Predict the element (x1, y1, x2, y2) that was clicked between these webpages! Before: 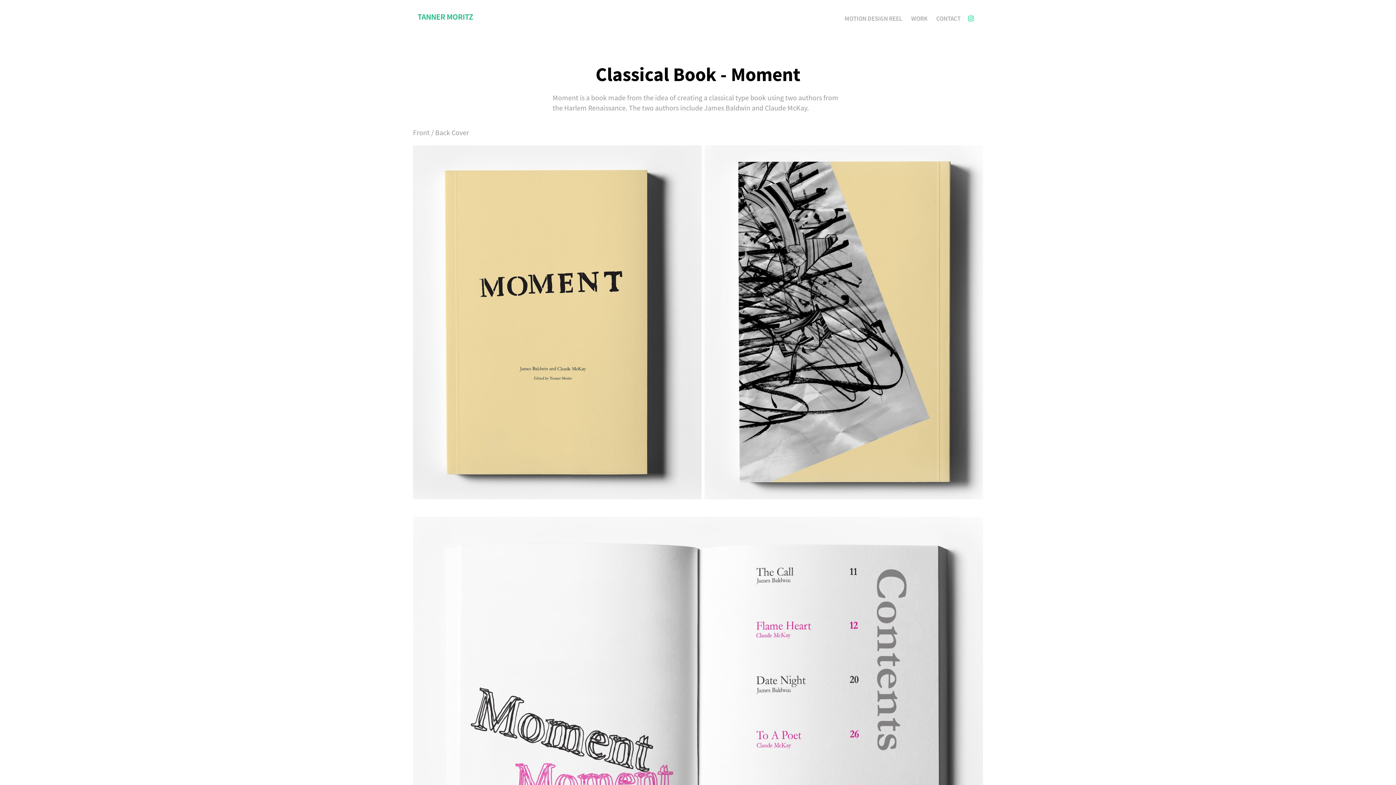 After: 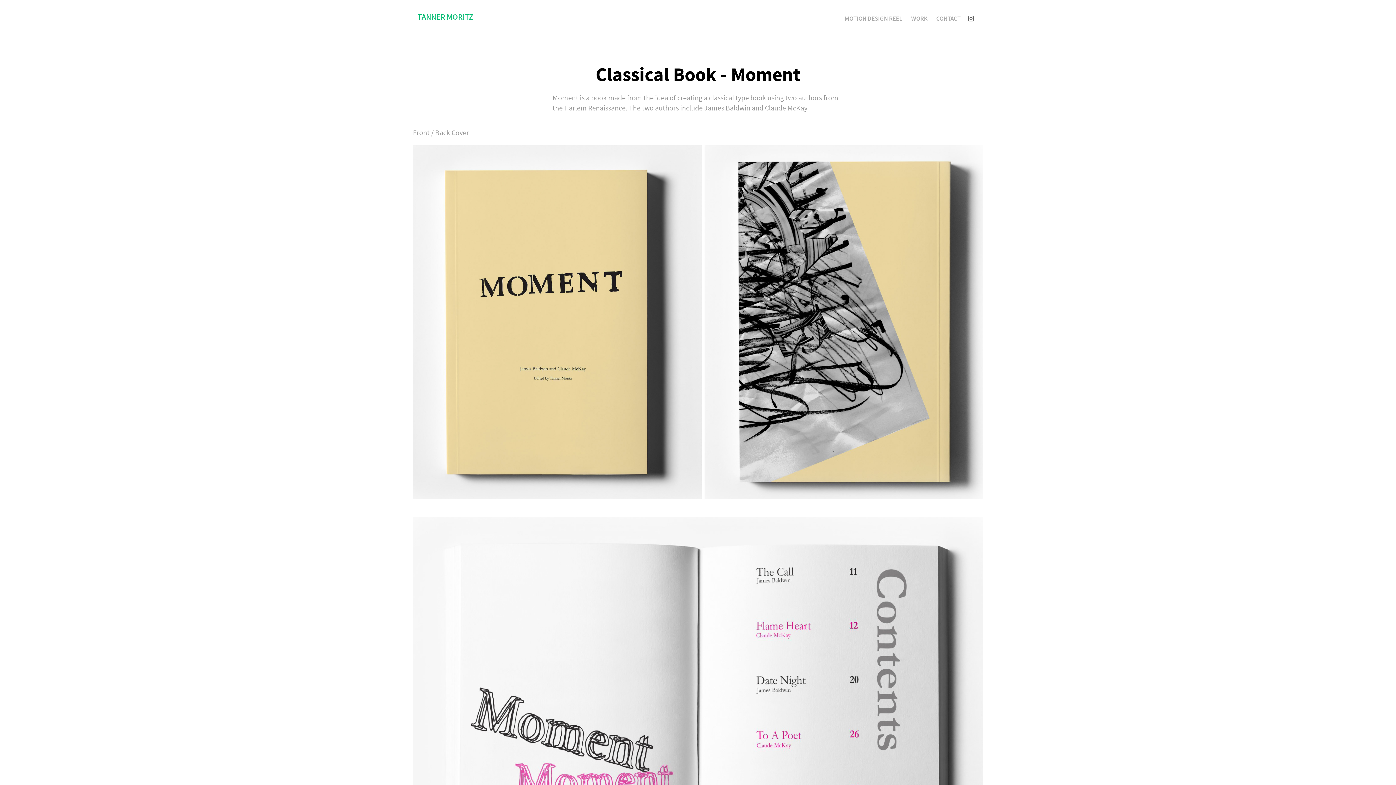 Action: bbox: (965, 13, 976, 24)